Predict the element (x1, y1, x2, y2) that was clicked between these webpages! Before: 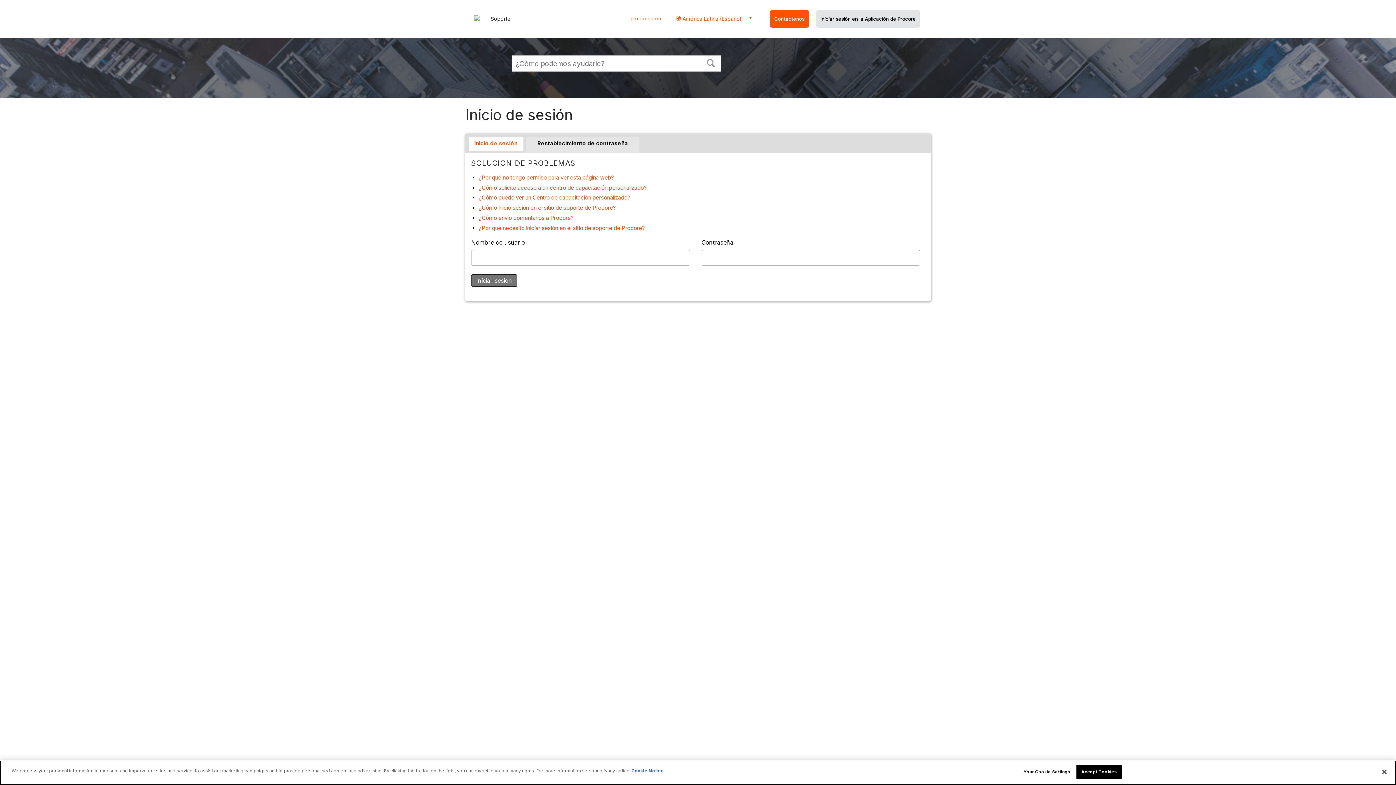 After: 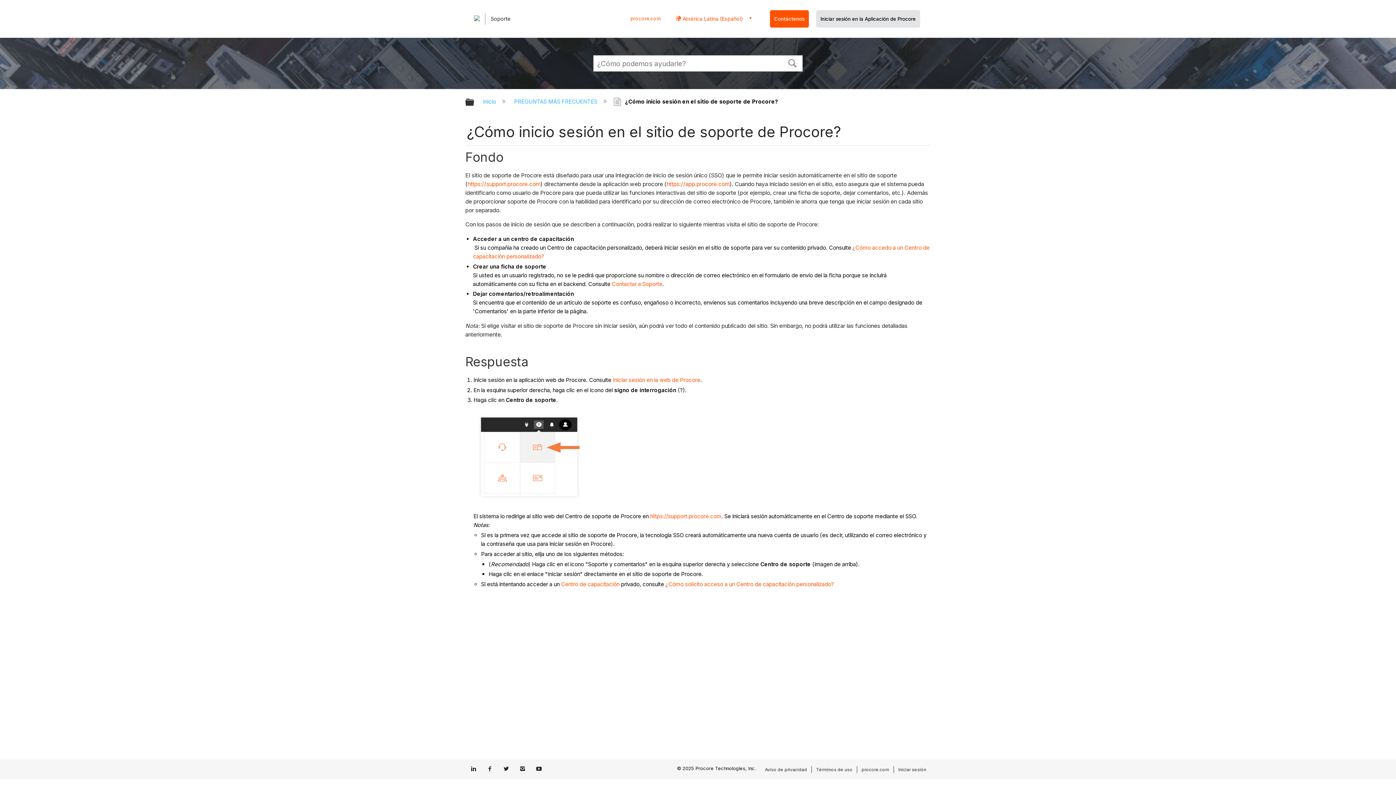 Action: bbox: (478, 204, 616, 211) label: ¿Cómo inicio sesión en el sitio de soporte de Procore?